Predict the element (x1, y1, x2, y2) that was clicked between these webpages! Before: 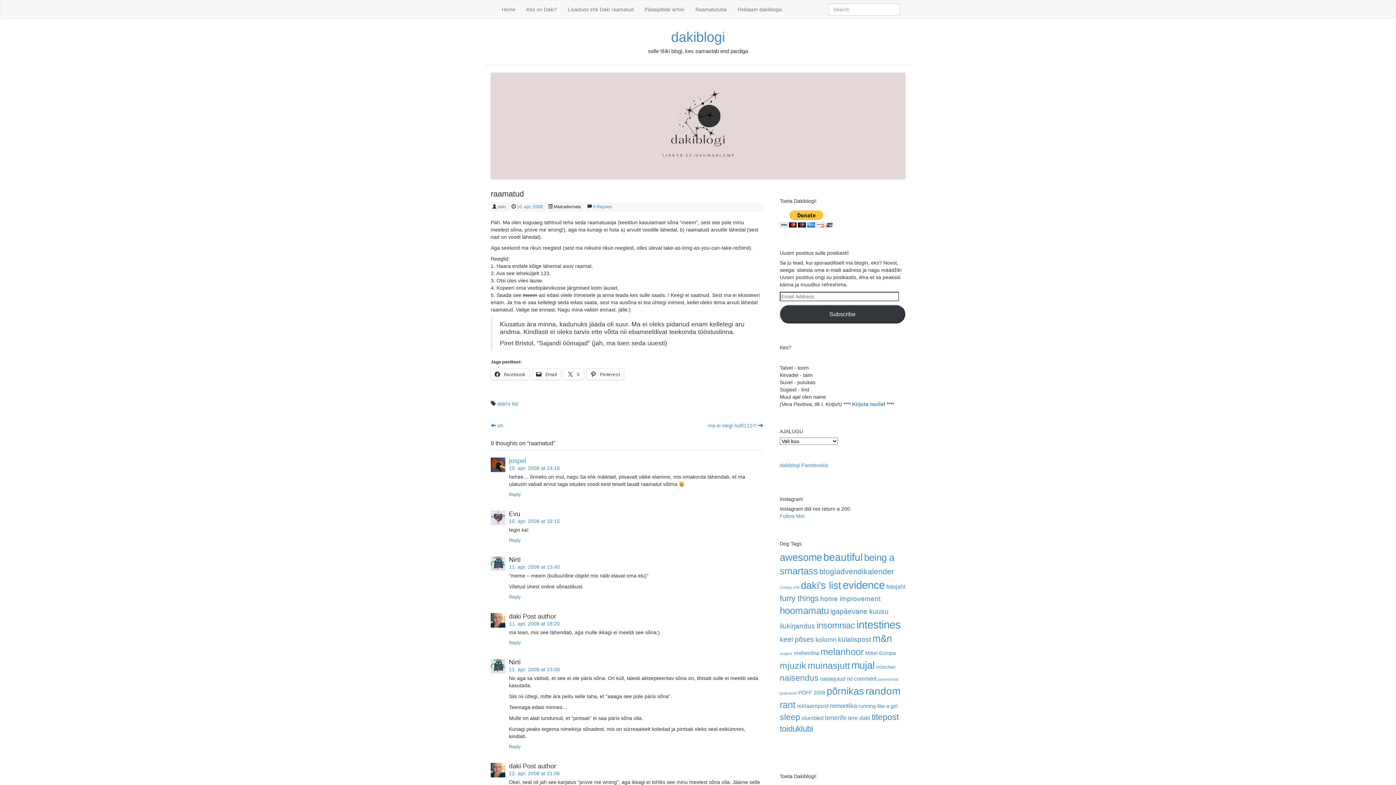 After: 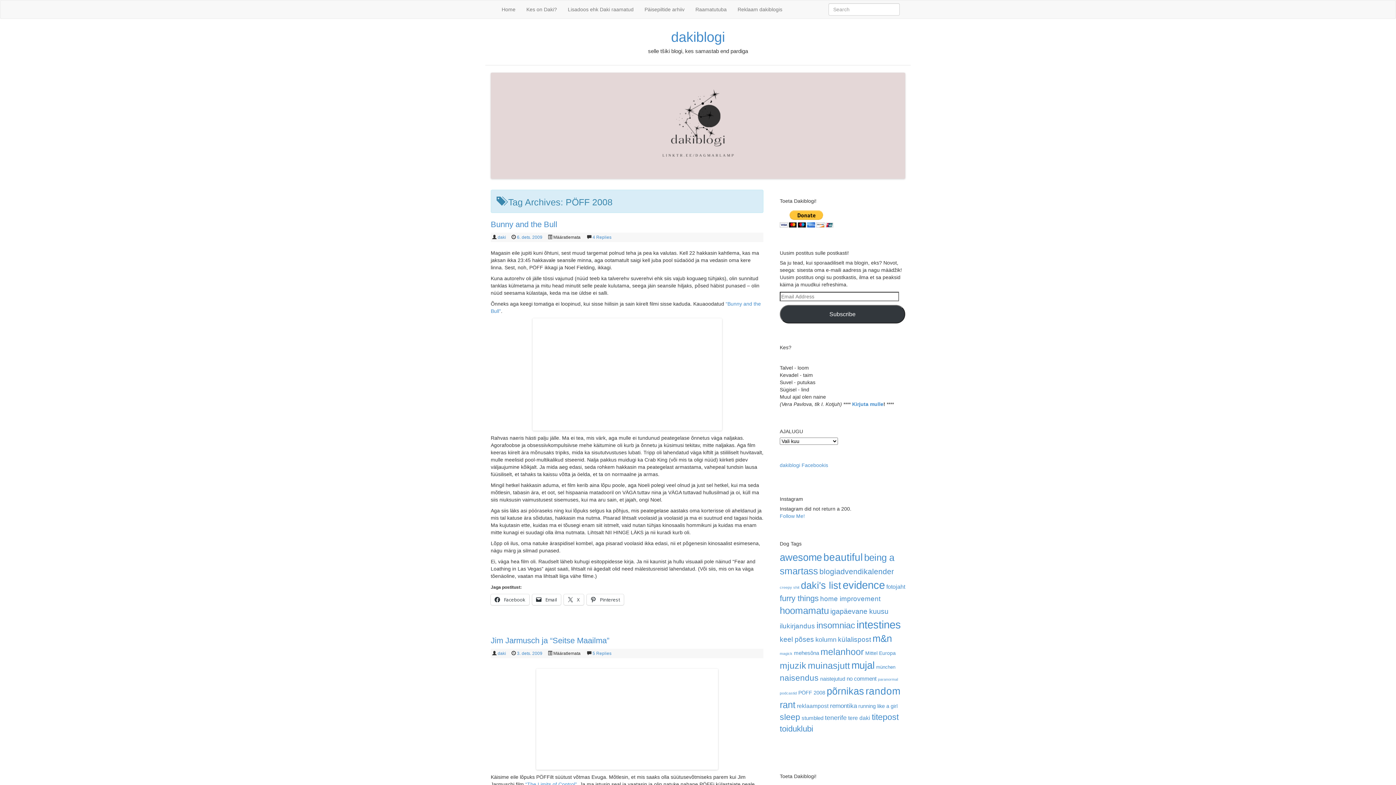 Action: label: PÖFF 2008 (5 elementi) bbox: (798, 690, 825, 696)